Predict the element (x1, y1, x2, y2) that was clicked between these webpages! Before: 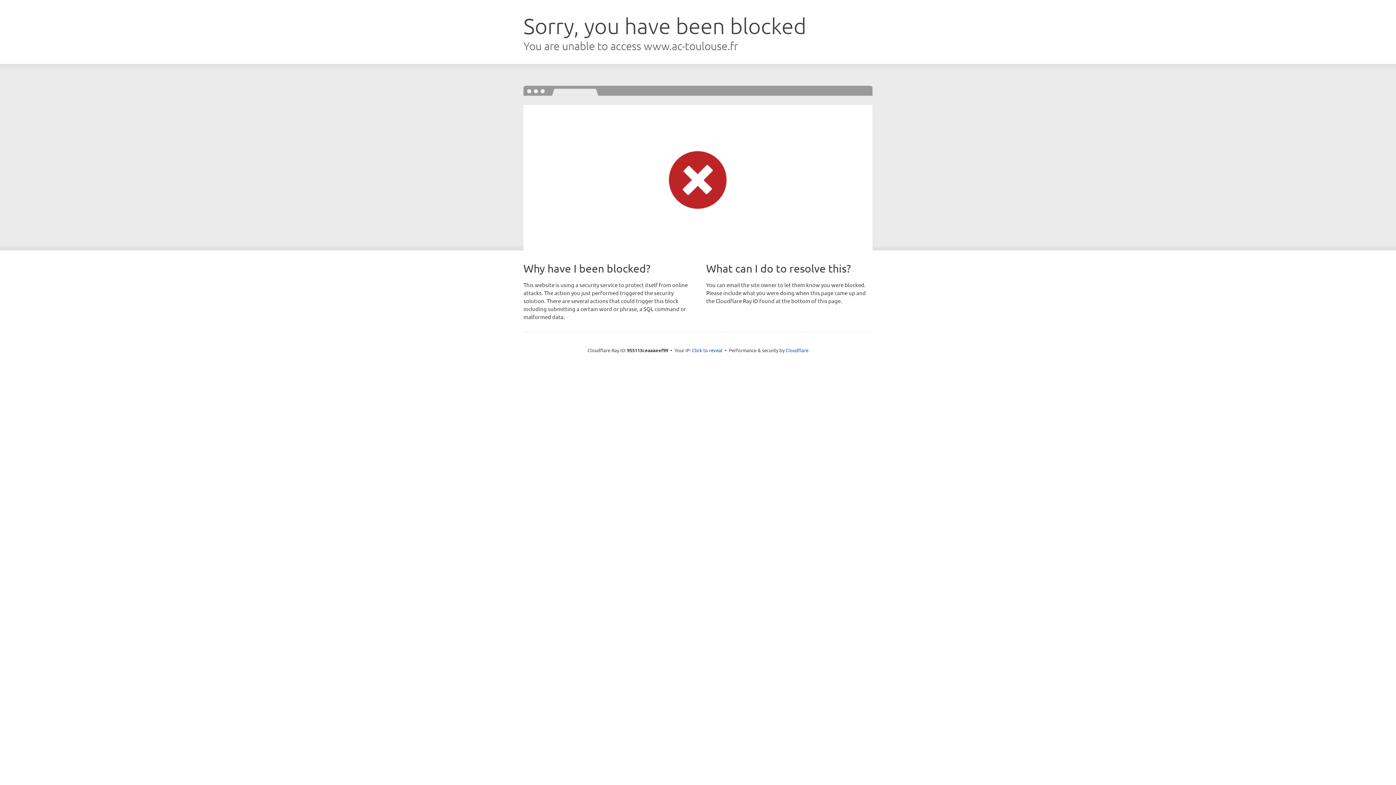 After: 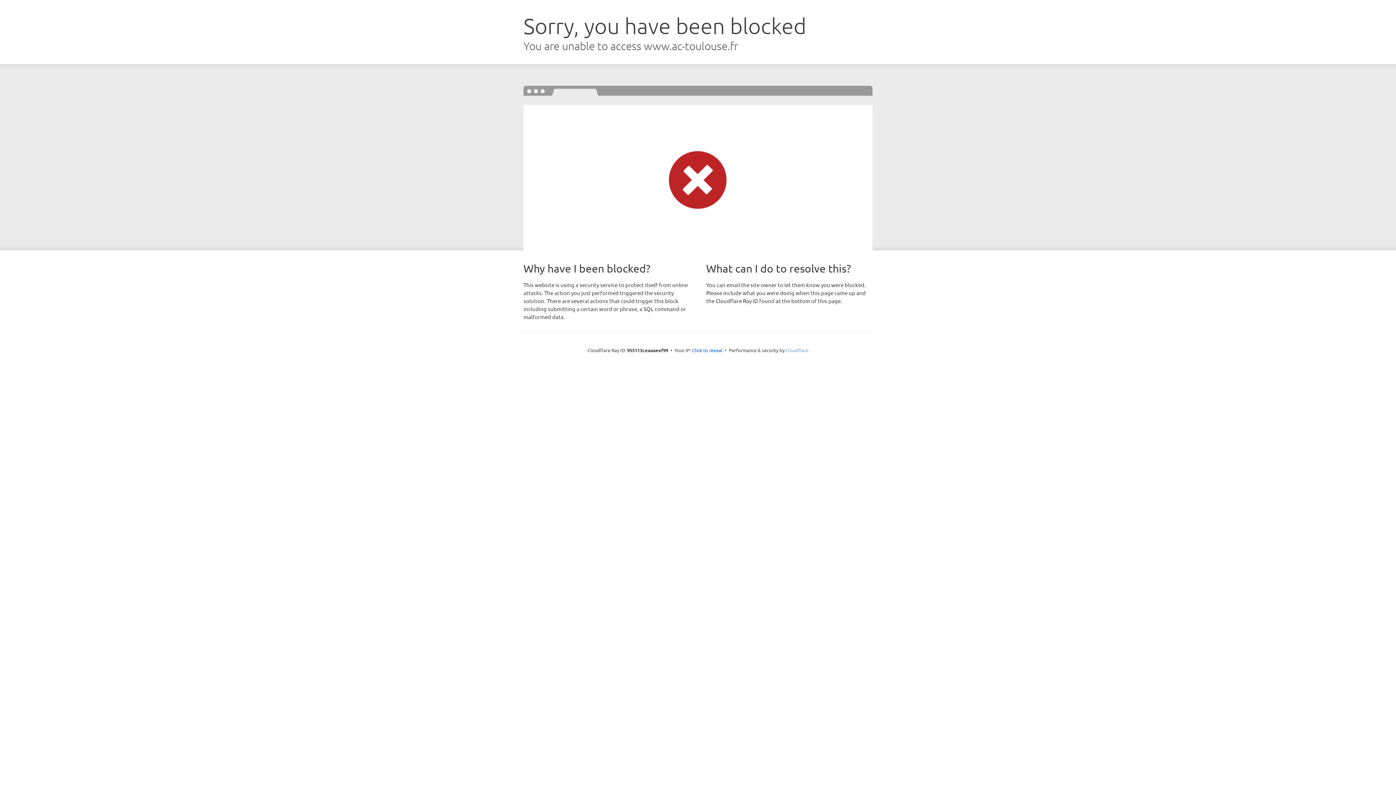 Action: bbox: (785, 347, 808, 353) label: Cloudflare